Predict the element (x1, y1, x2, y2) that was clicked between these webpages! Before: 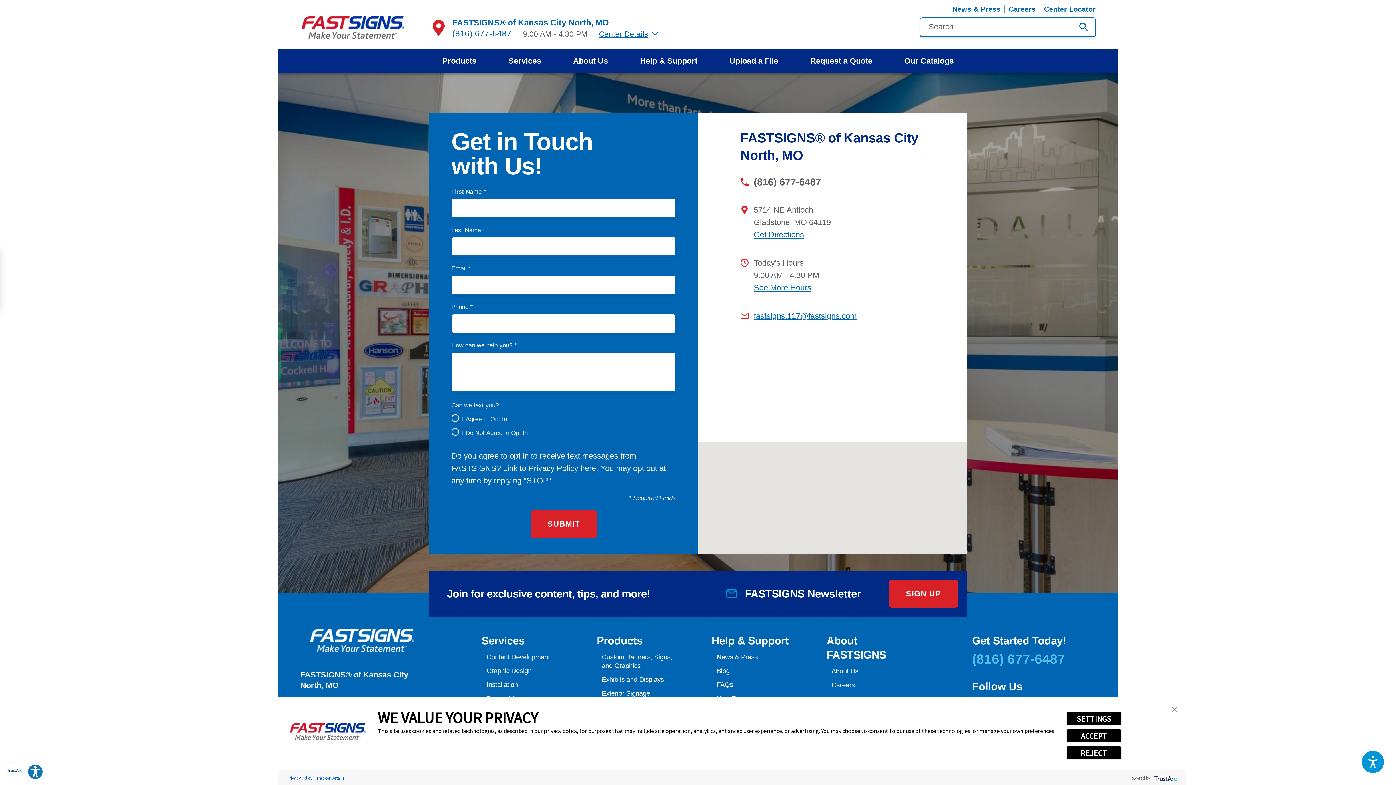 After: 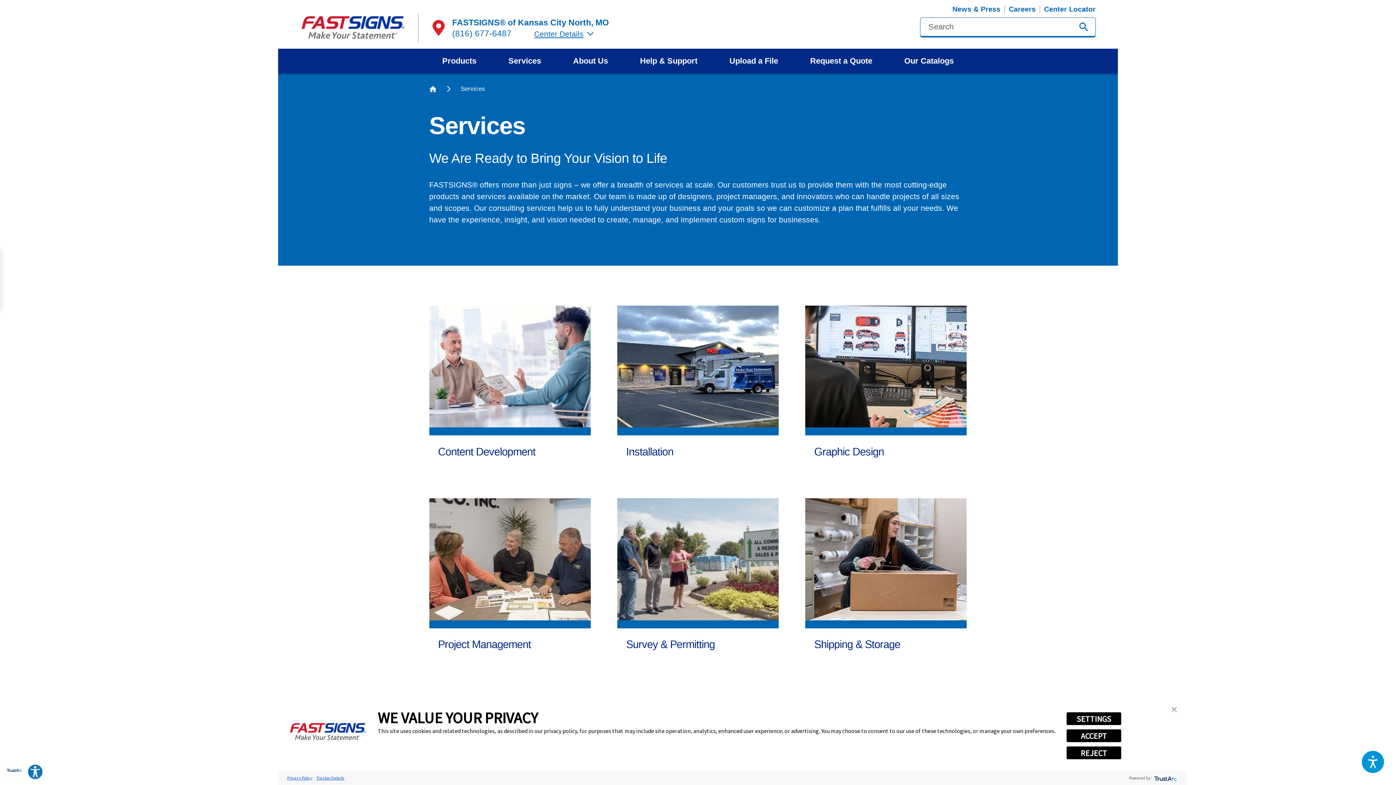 Action: label: Services bbox: (492, 48, 557, 73)